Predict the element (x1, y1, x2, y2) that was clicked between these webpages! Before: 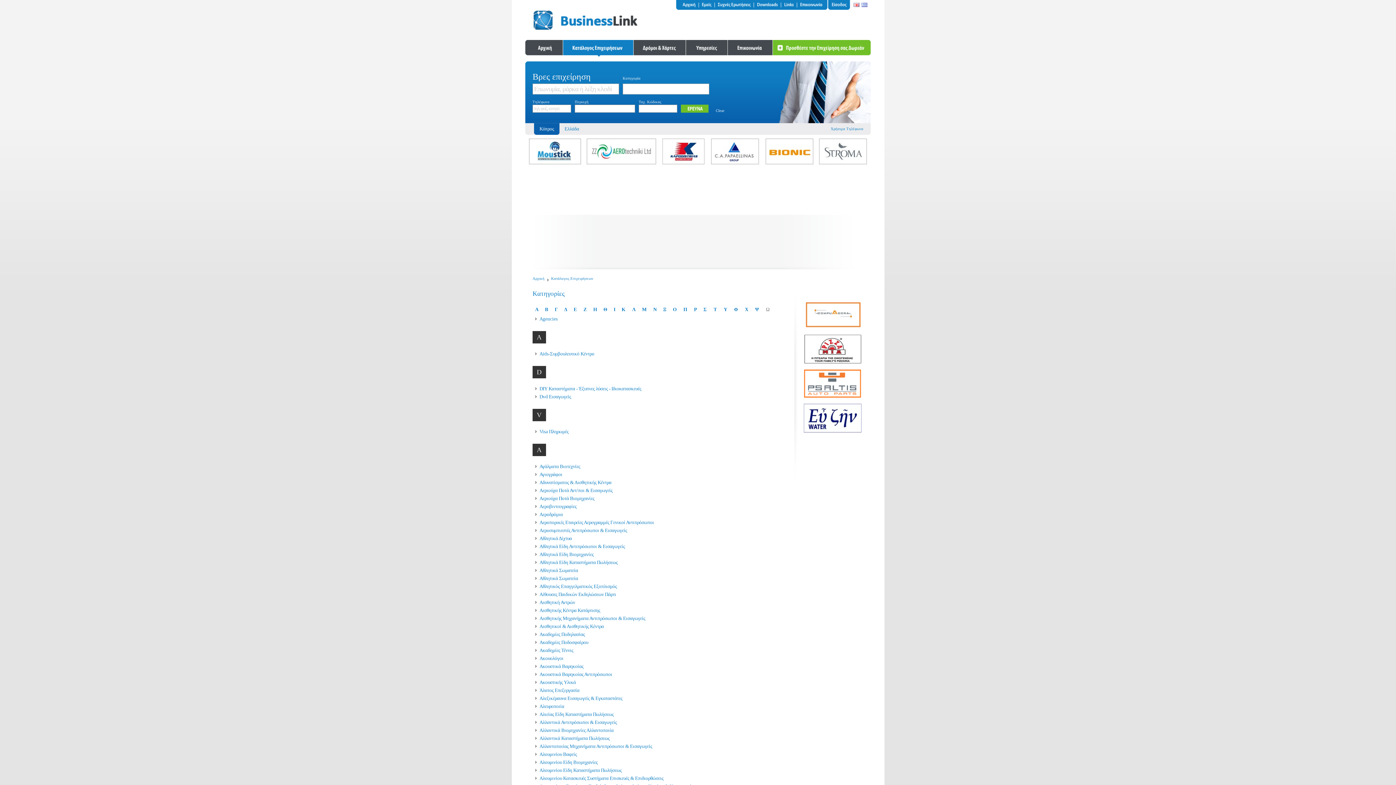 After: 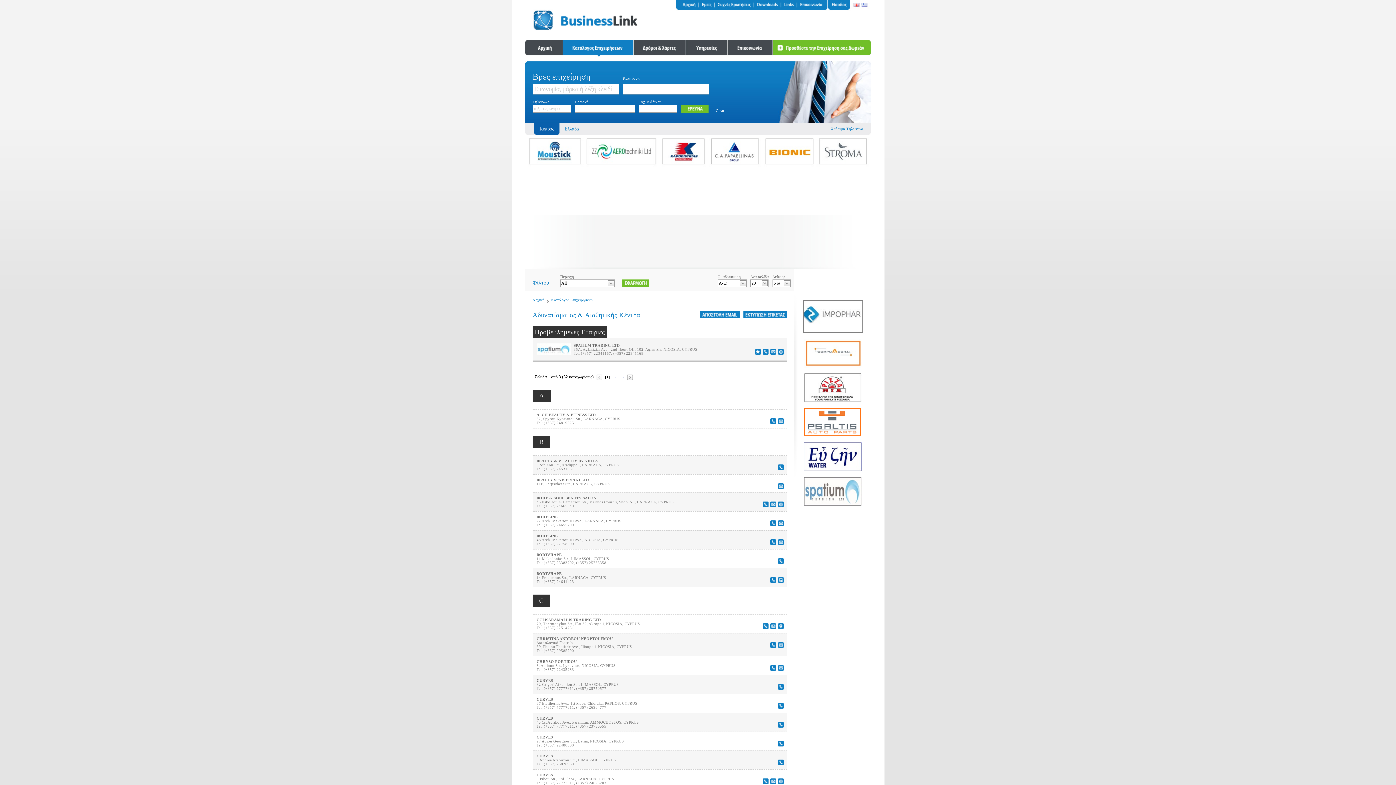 Action: bbox: (539, 479, 611, 485) label: Αδυνατίσματος & Αισθητικής Κέντρα